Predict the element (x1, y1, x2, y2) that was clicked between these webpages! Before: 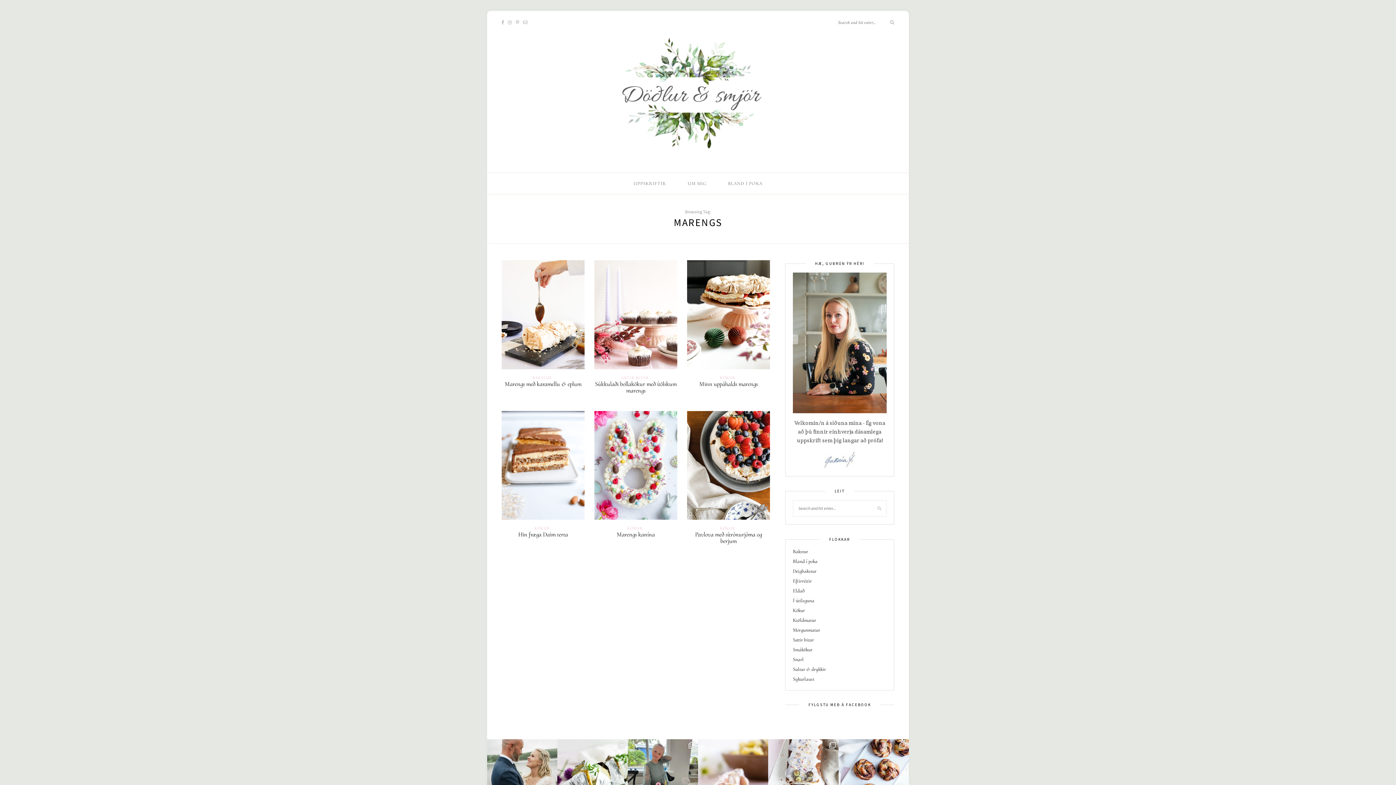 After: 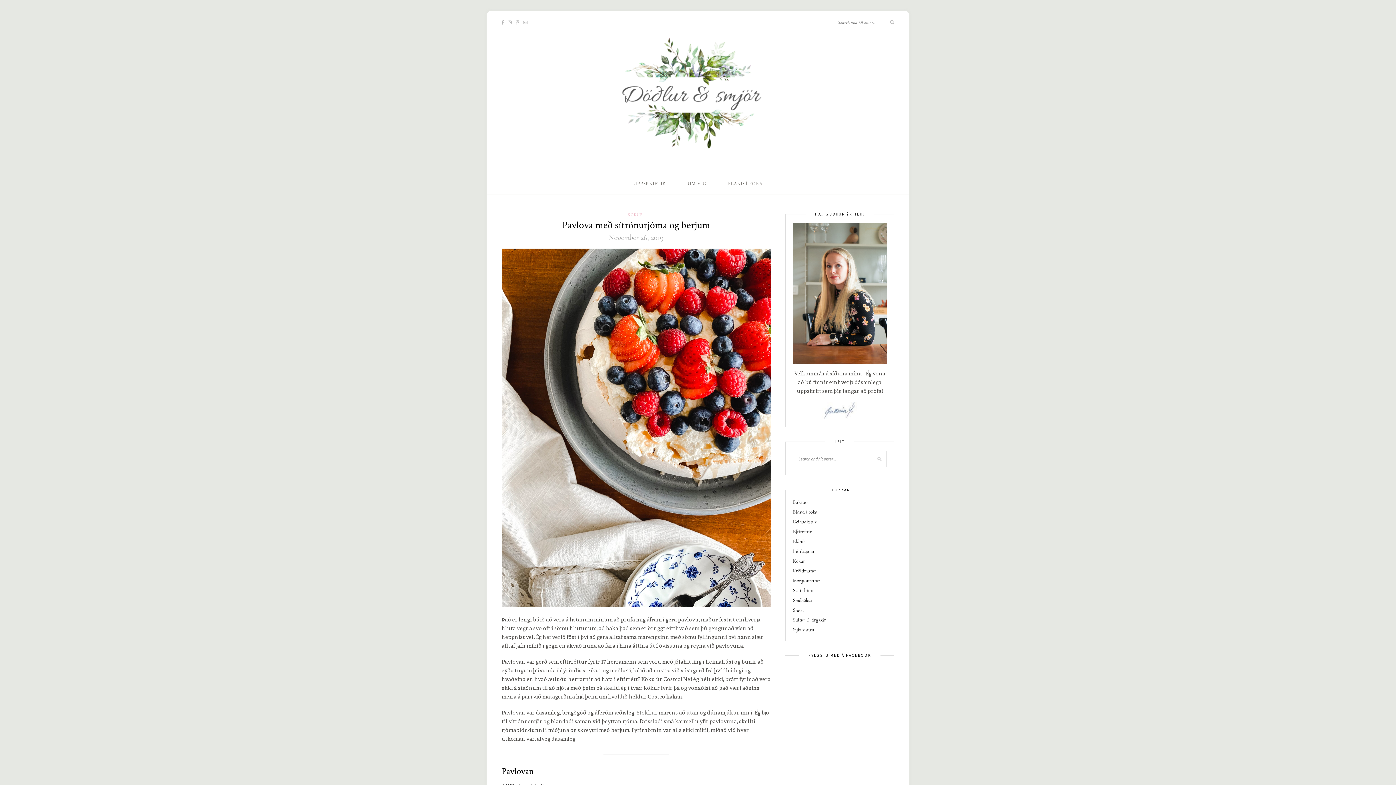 Action: bbox: (687, 460, 770, 469)